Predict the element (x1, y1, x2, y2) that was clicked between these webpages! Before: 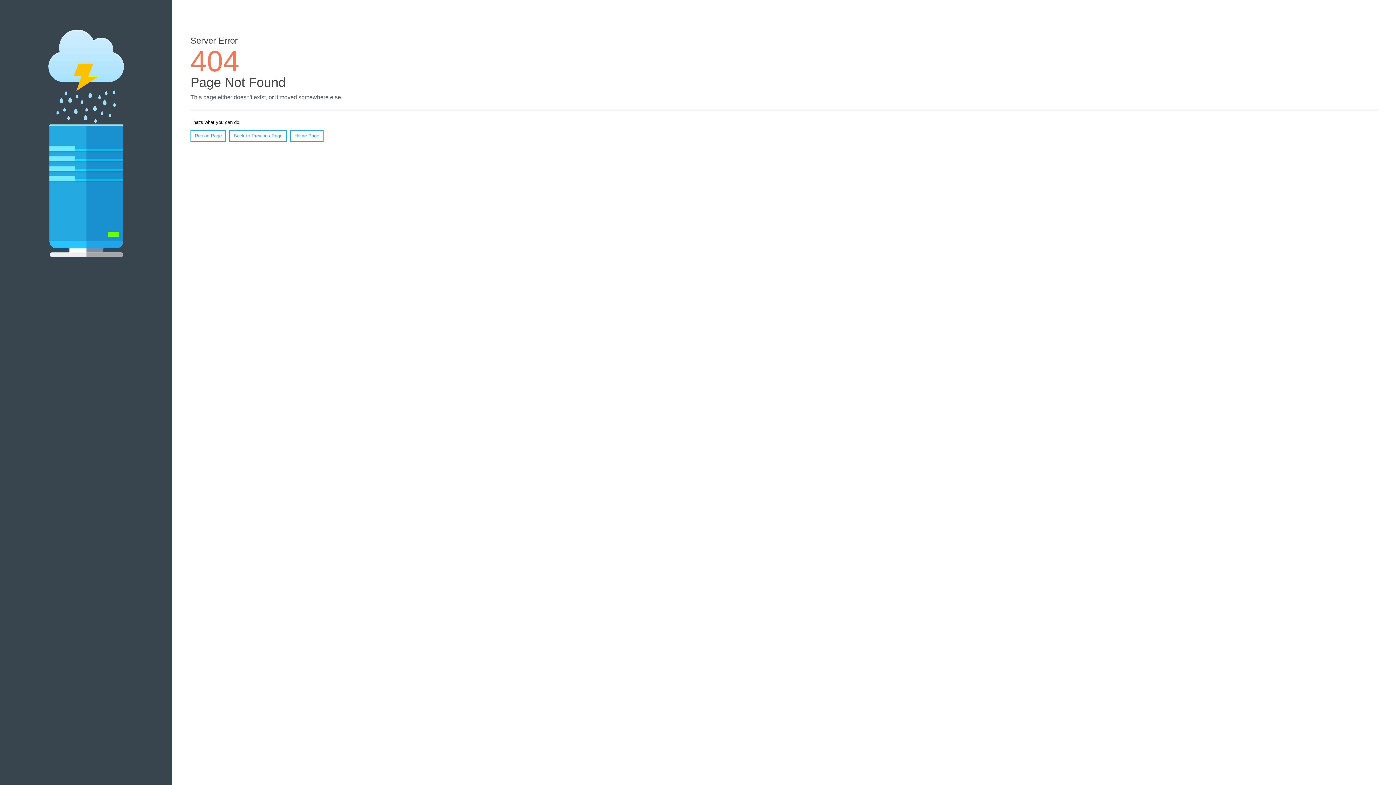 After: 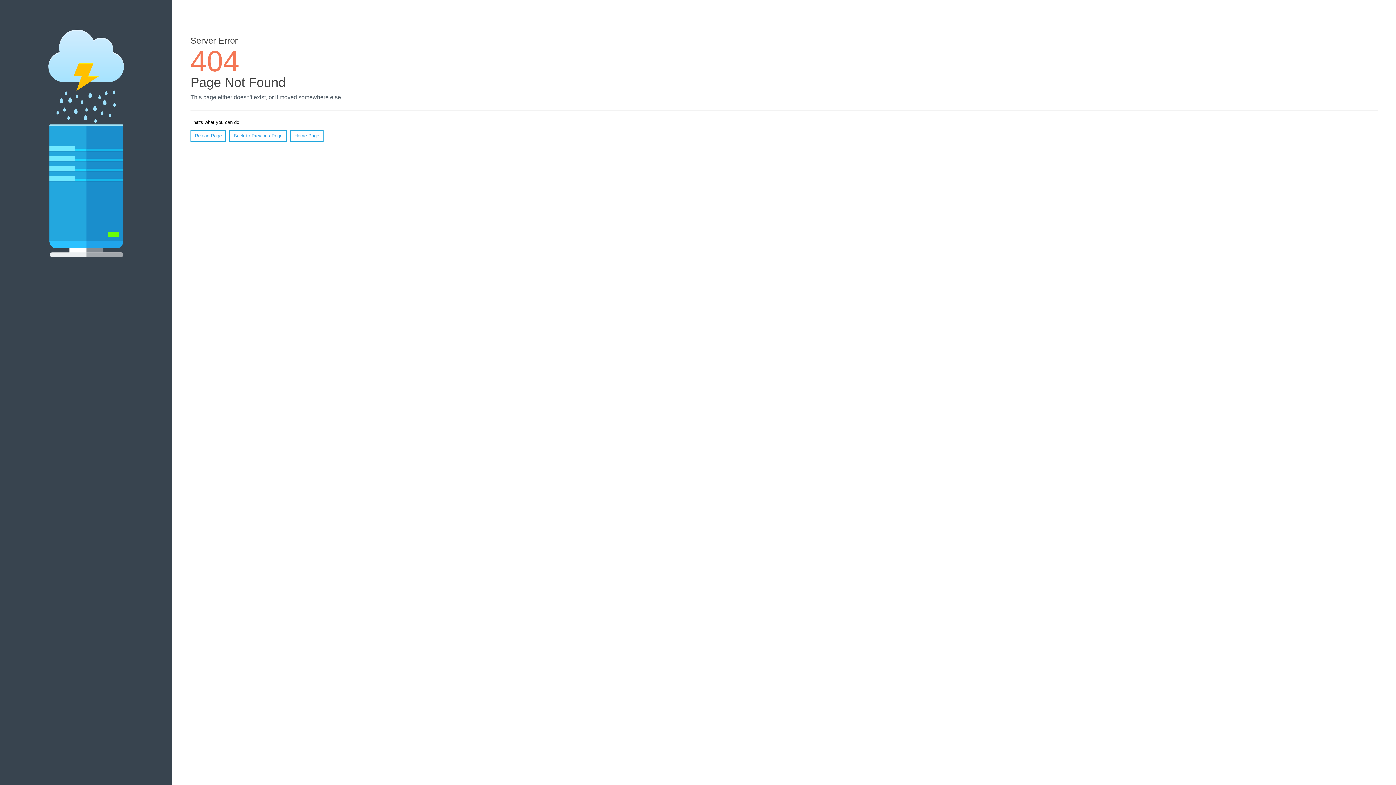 Action: bbox: (190, 130, 226, 141) label: Reload Page